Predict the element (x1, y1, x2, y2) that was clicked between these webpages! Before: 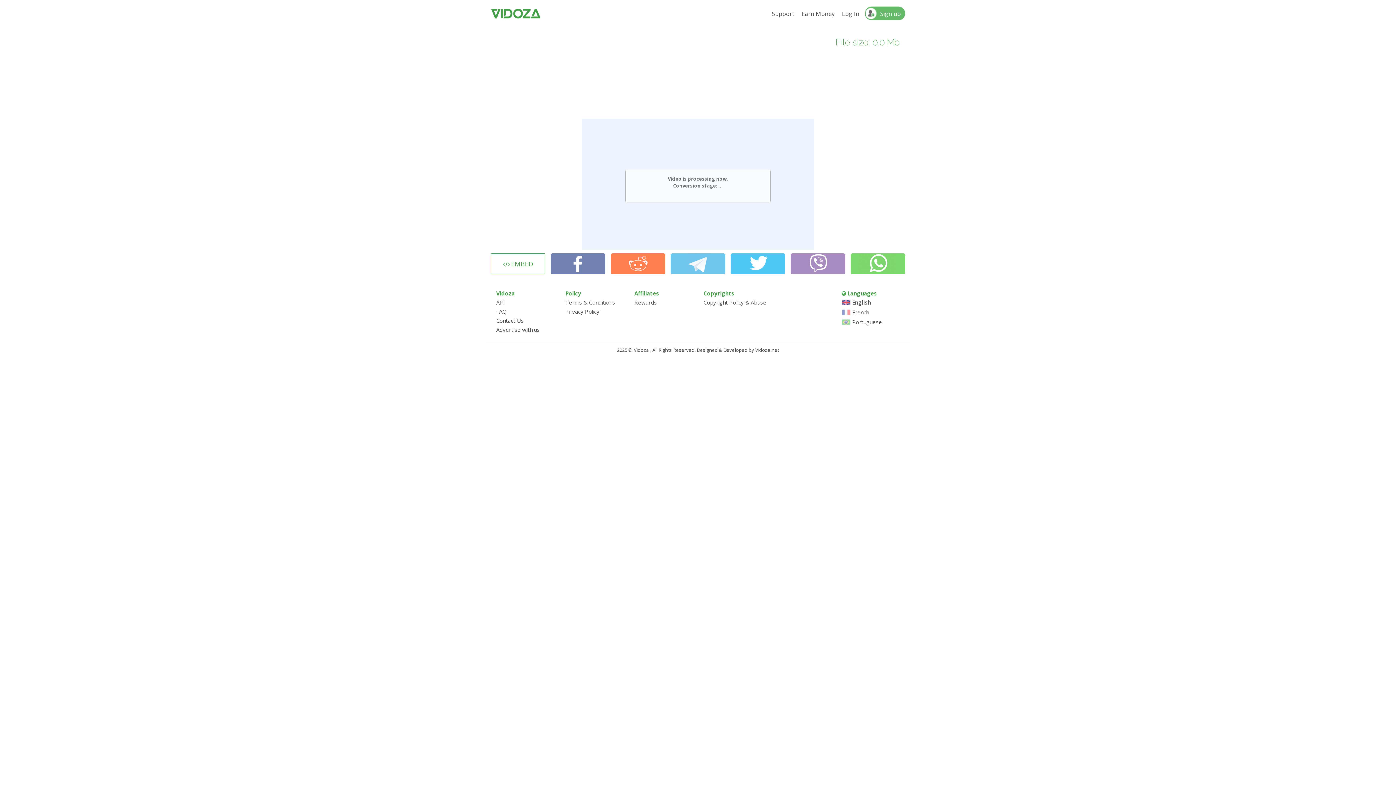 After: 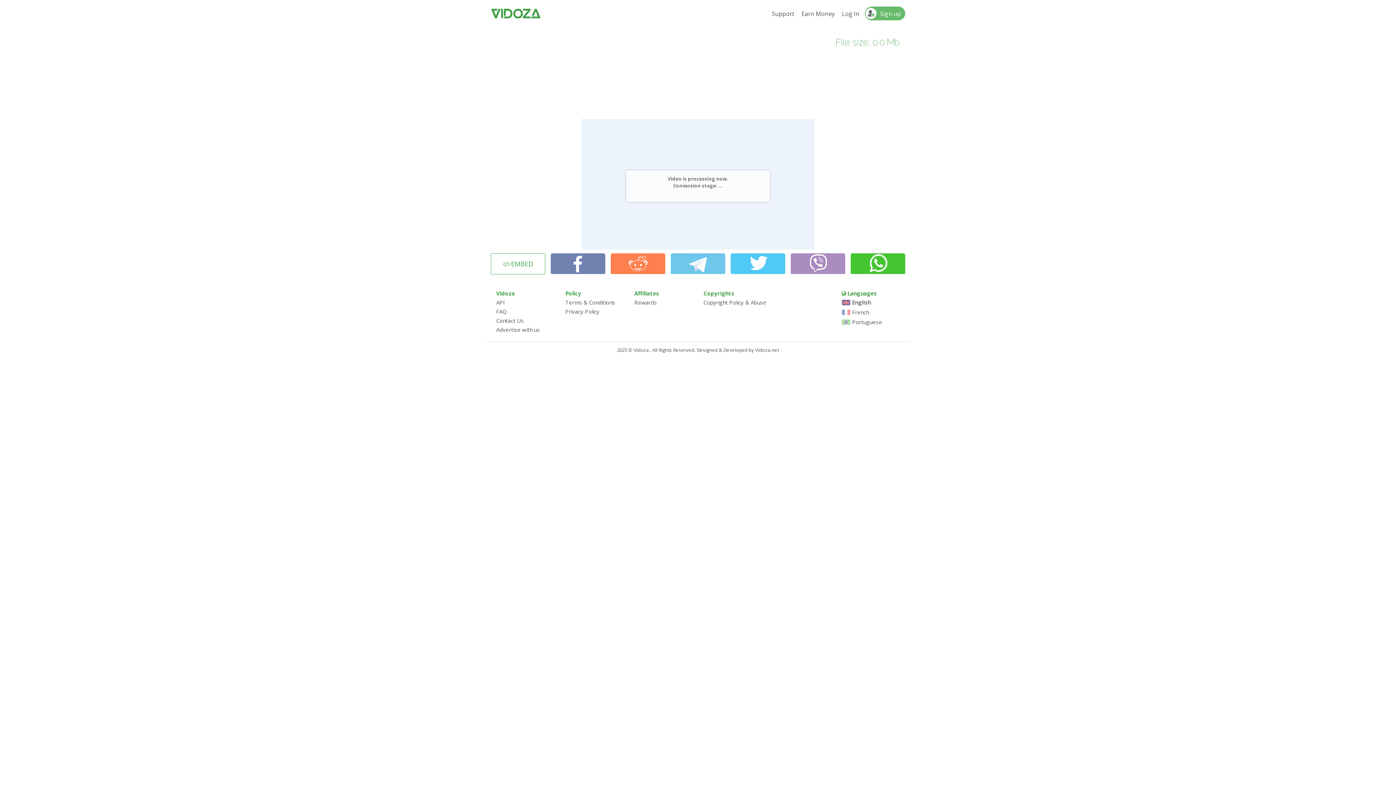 Action: bbox: (850, 253, 905, 274)